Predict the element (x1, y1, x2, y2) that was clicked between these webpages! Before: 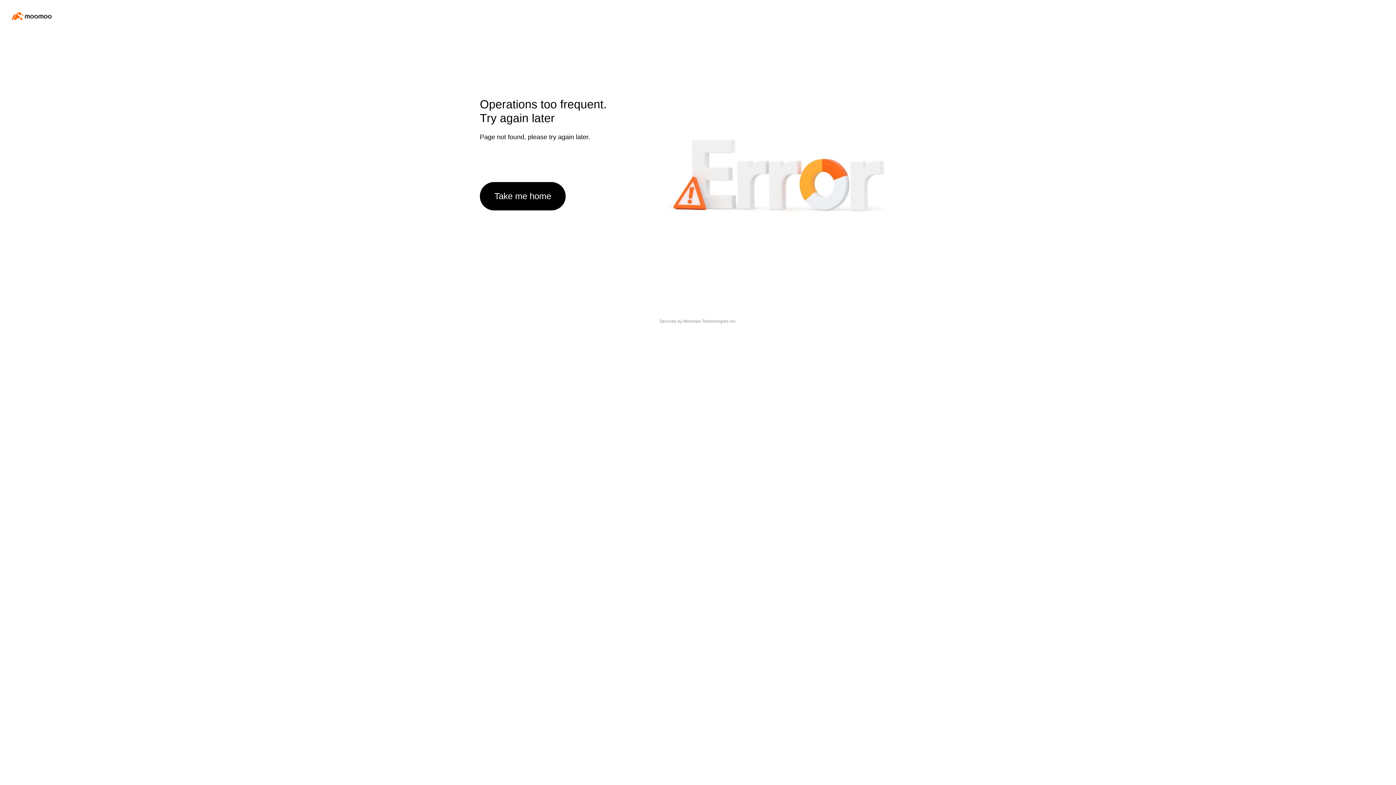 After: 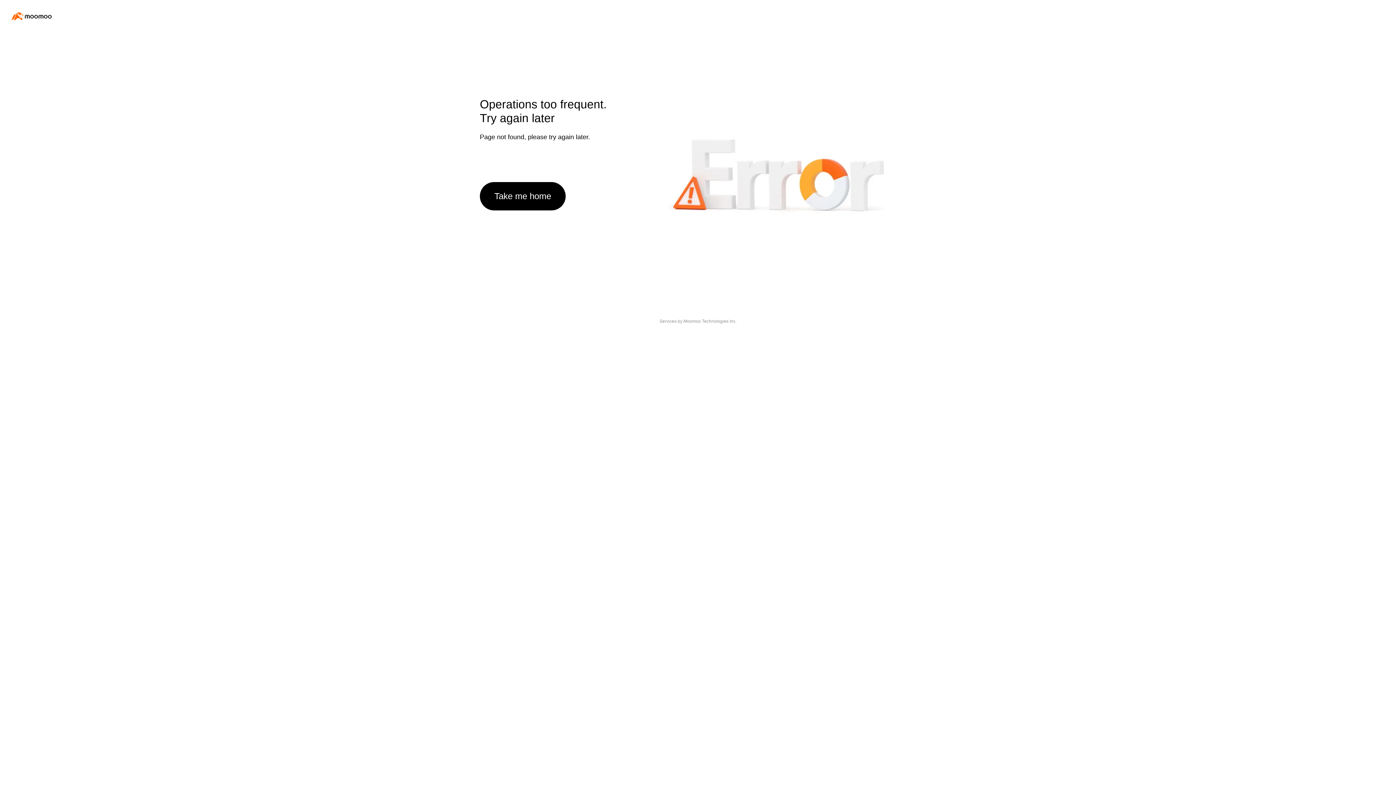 Action: label: Take me home bbox: (480, 182, 565, 210)